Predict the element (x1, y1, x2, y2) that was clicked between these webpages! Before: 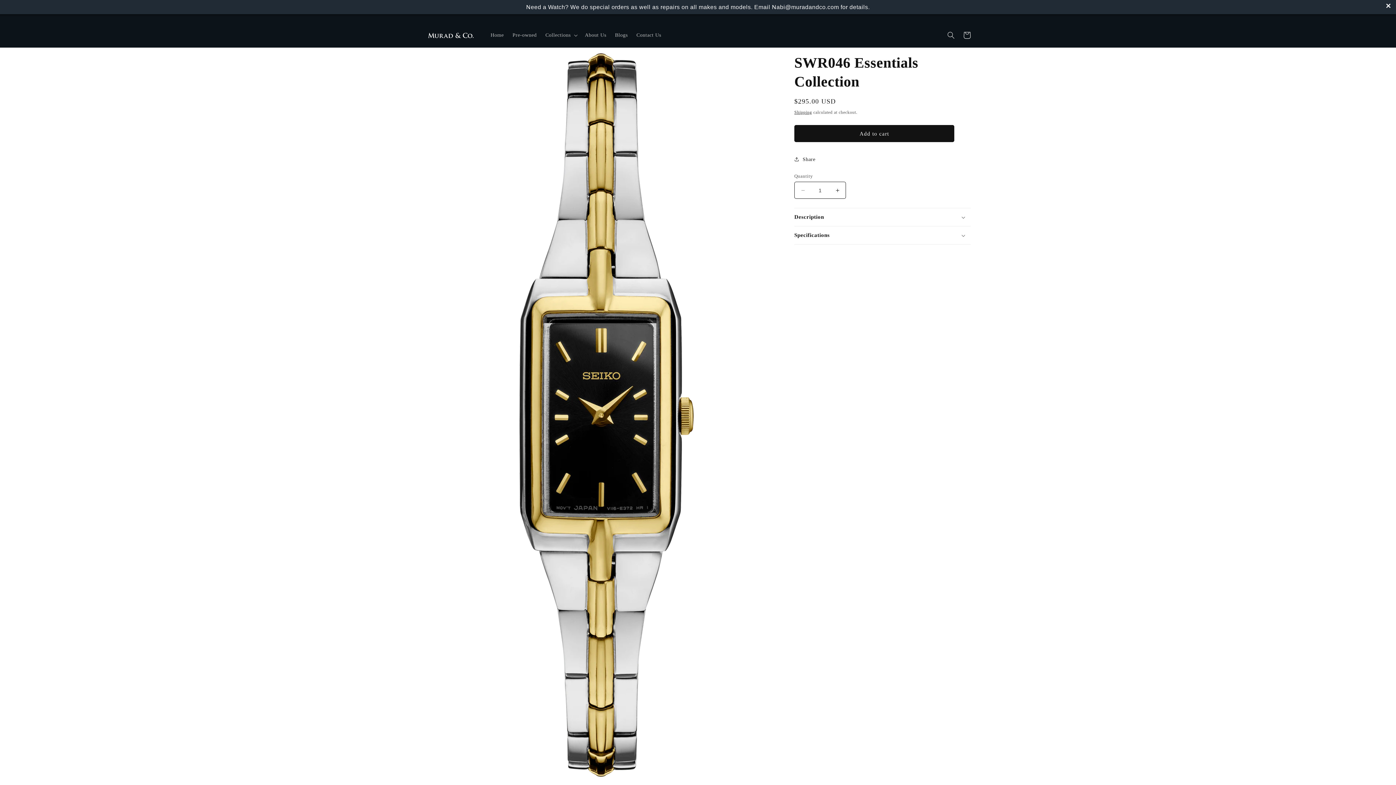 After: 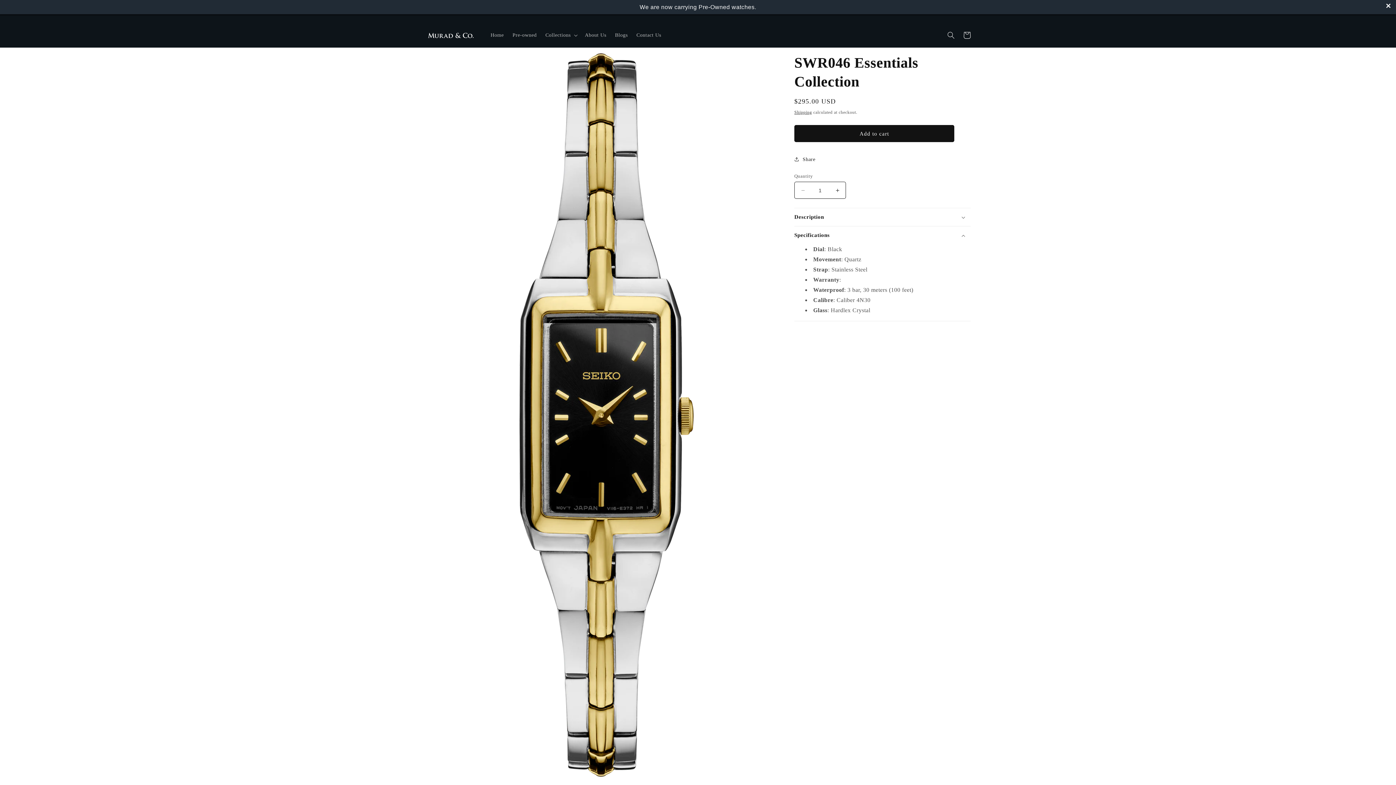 Action: bbox: (794, 226, 970, 244) label: Specifications